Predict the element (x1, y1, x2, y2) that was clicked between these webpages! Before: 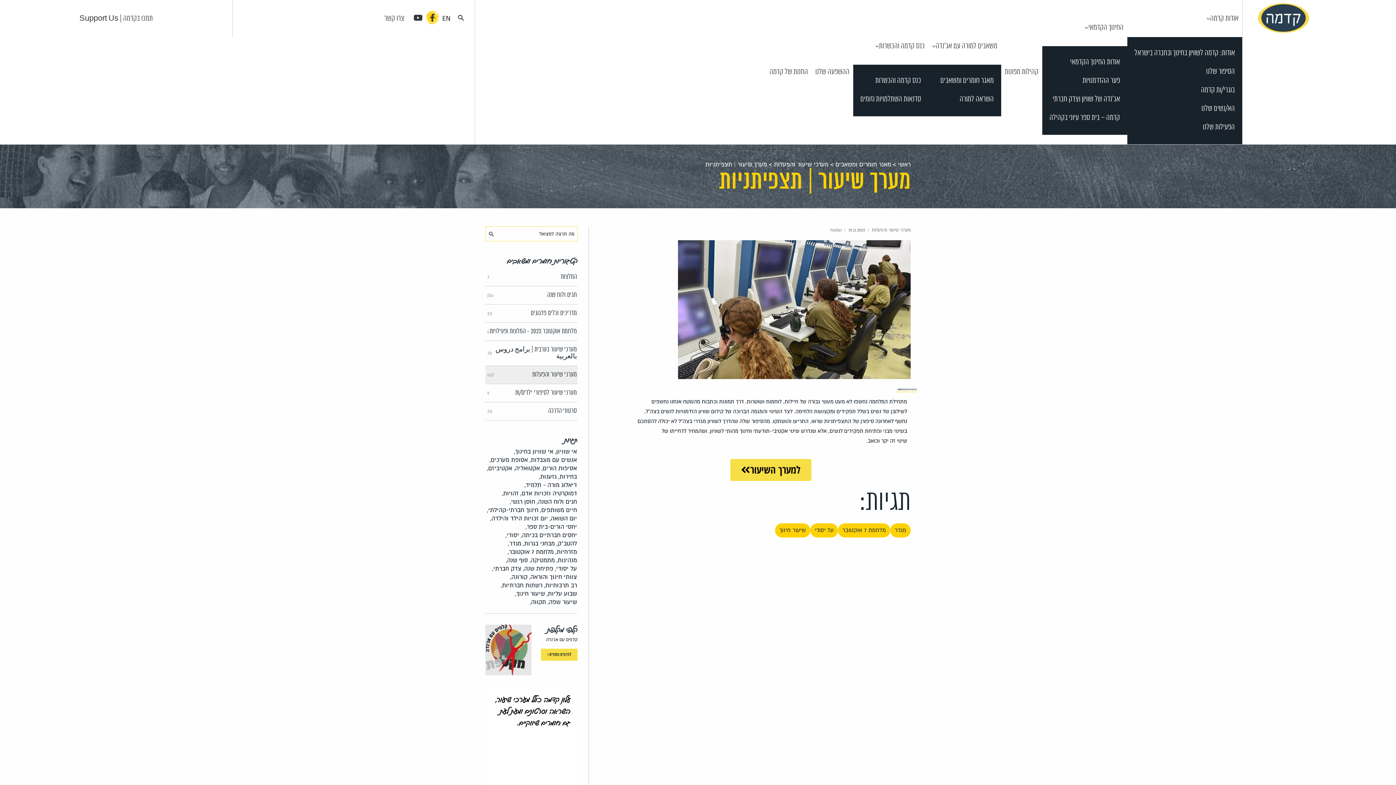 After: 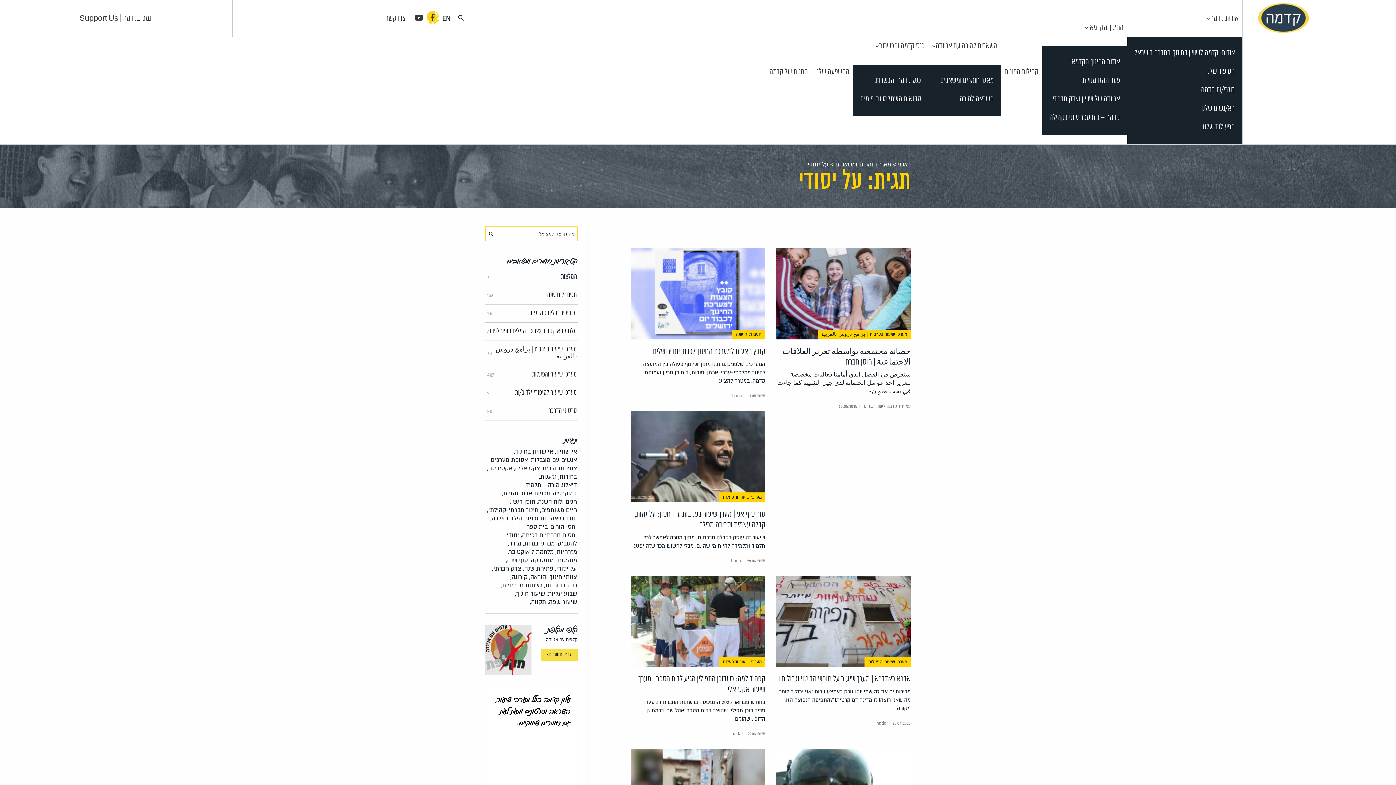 Action: bbox: (554, 564, 577, 573) label: על יסודי,